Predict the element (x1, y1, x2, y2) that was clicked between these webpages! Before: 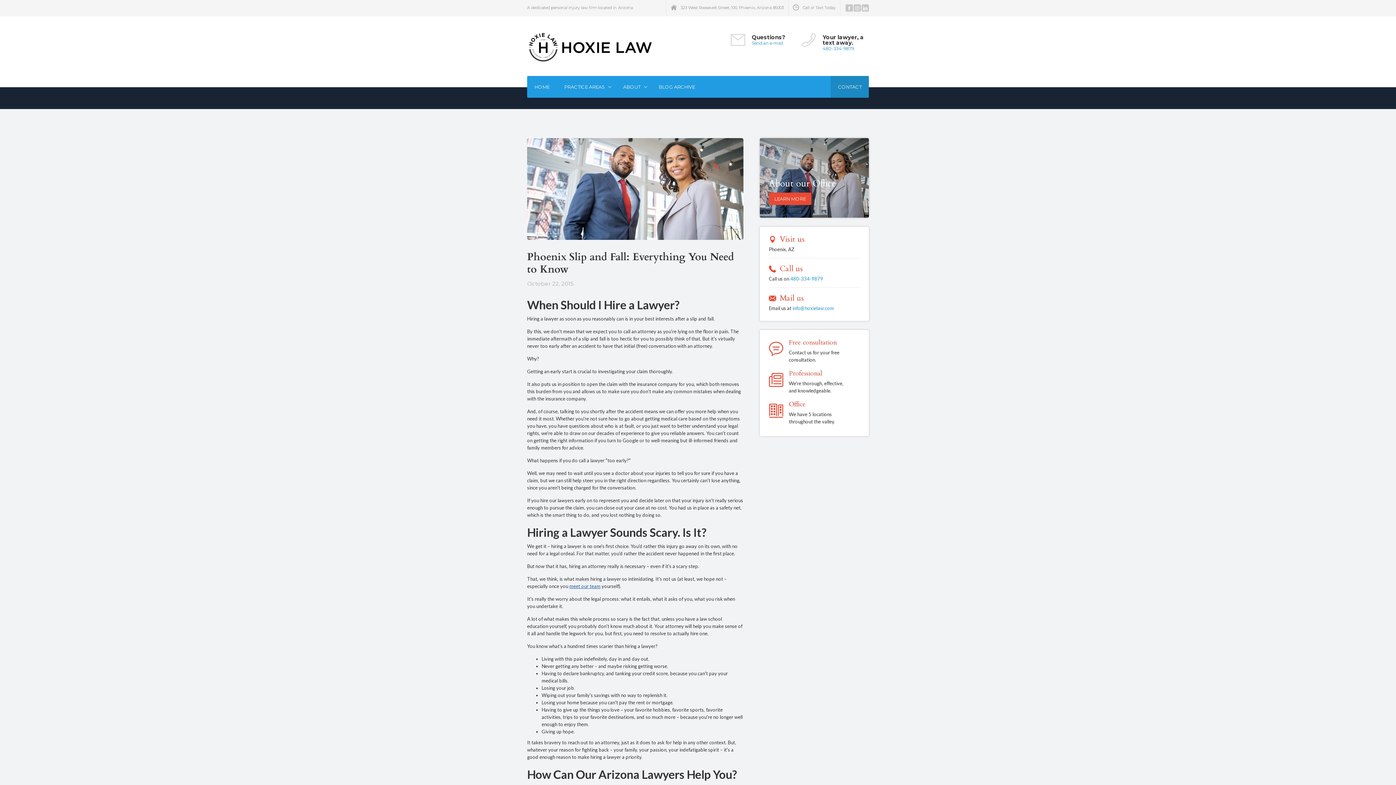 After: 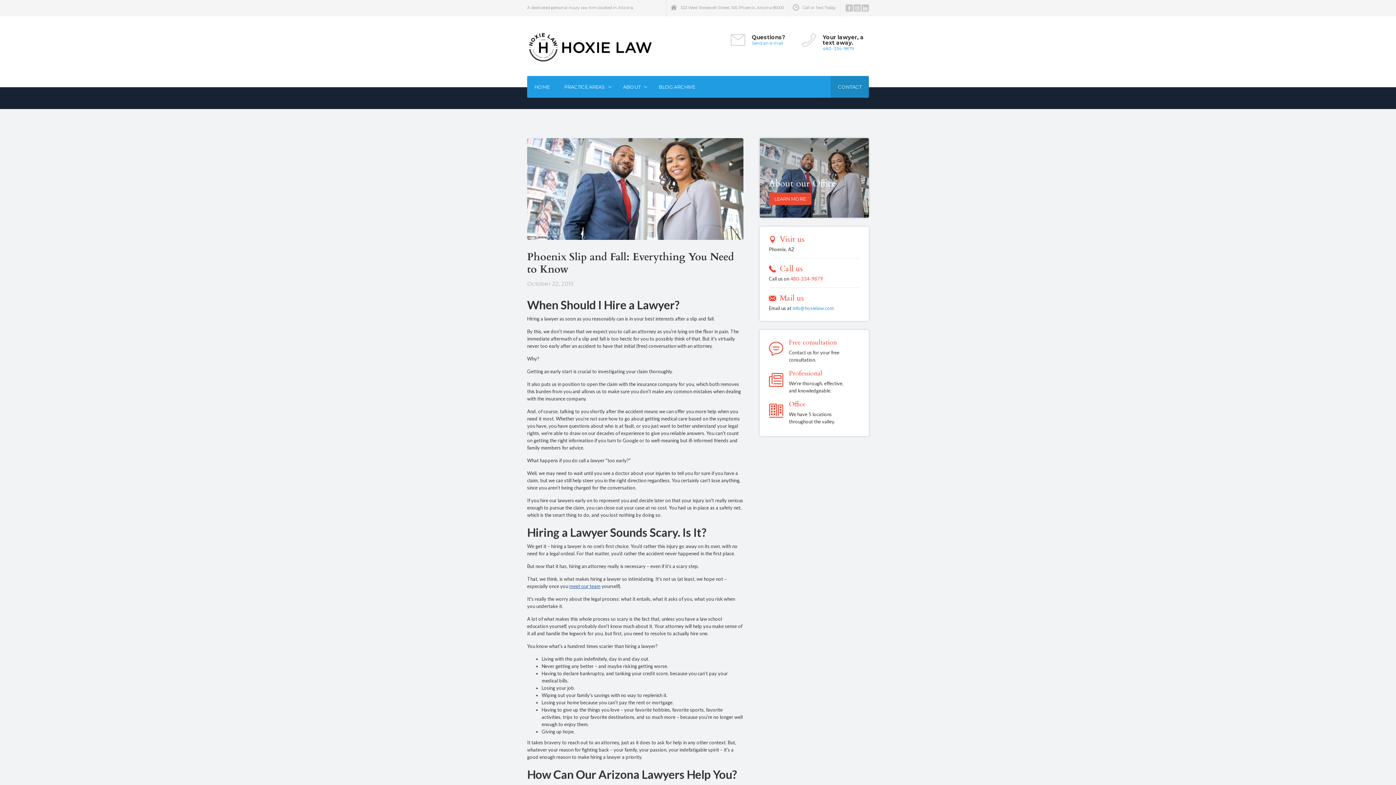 Action: bbox: (790, 276, 823, 281) label: 480-334-9879